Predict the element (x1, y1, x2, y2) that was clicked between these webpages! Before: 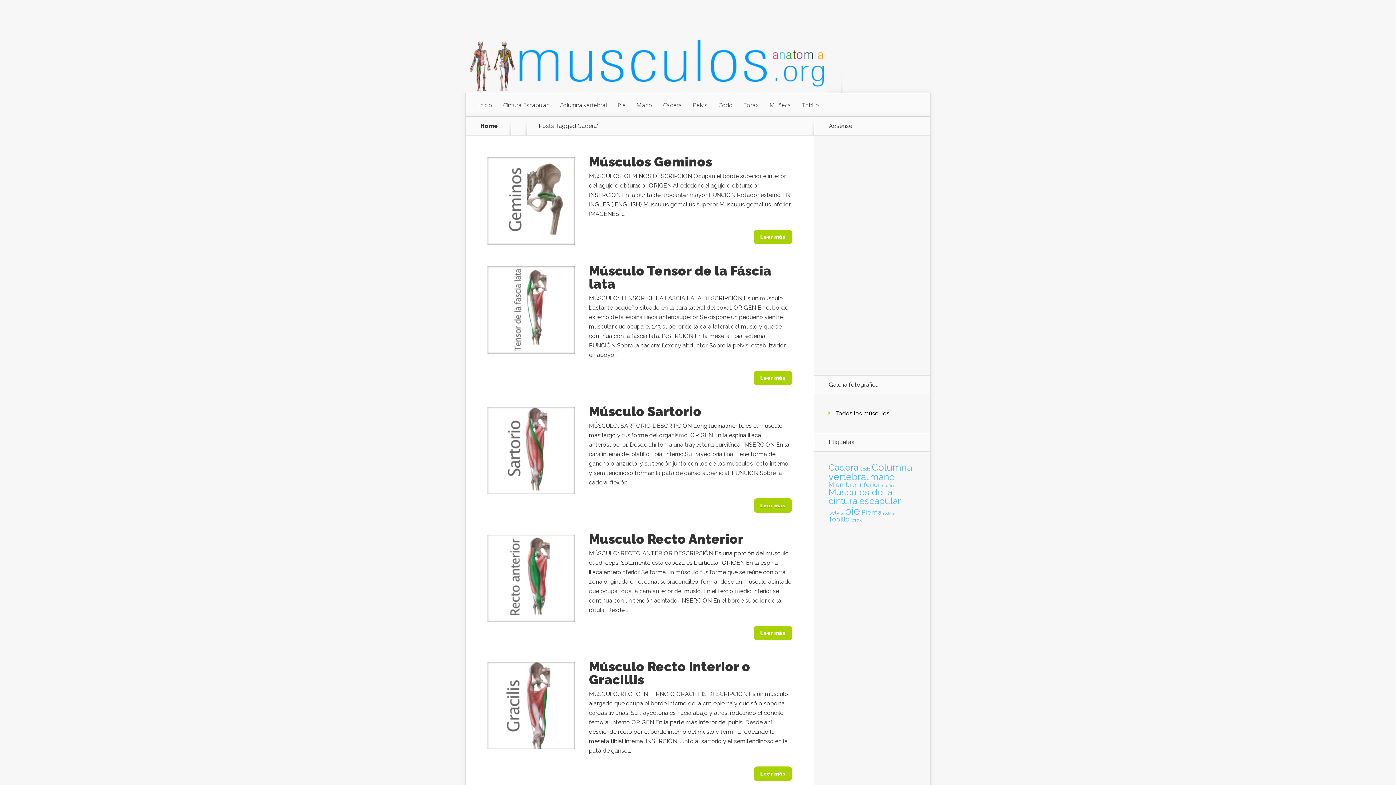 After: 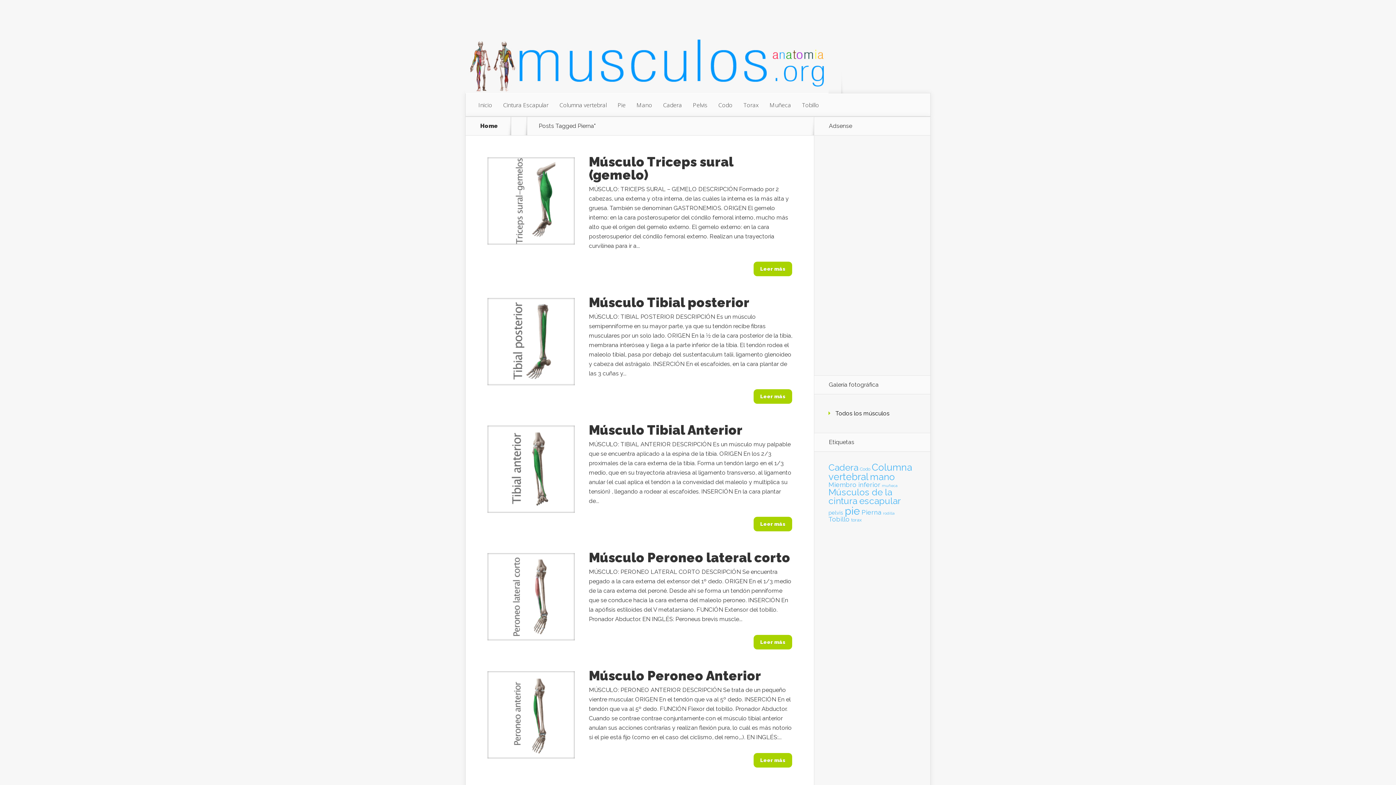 Action: bbox: (861, 508, 881, 516) label: Pierna (11 elementos)